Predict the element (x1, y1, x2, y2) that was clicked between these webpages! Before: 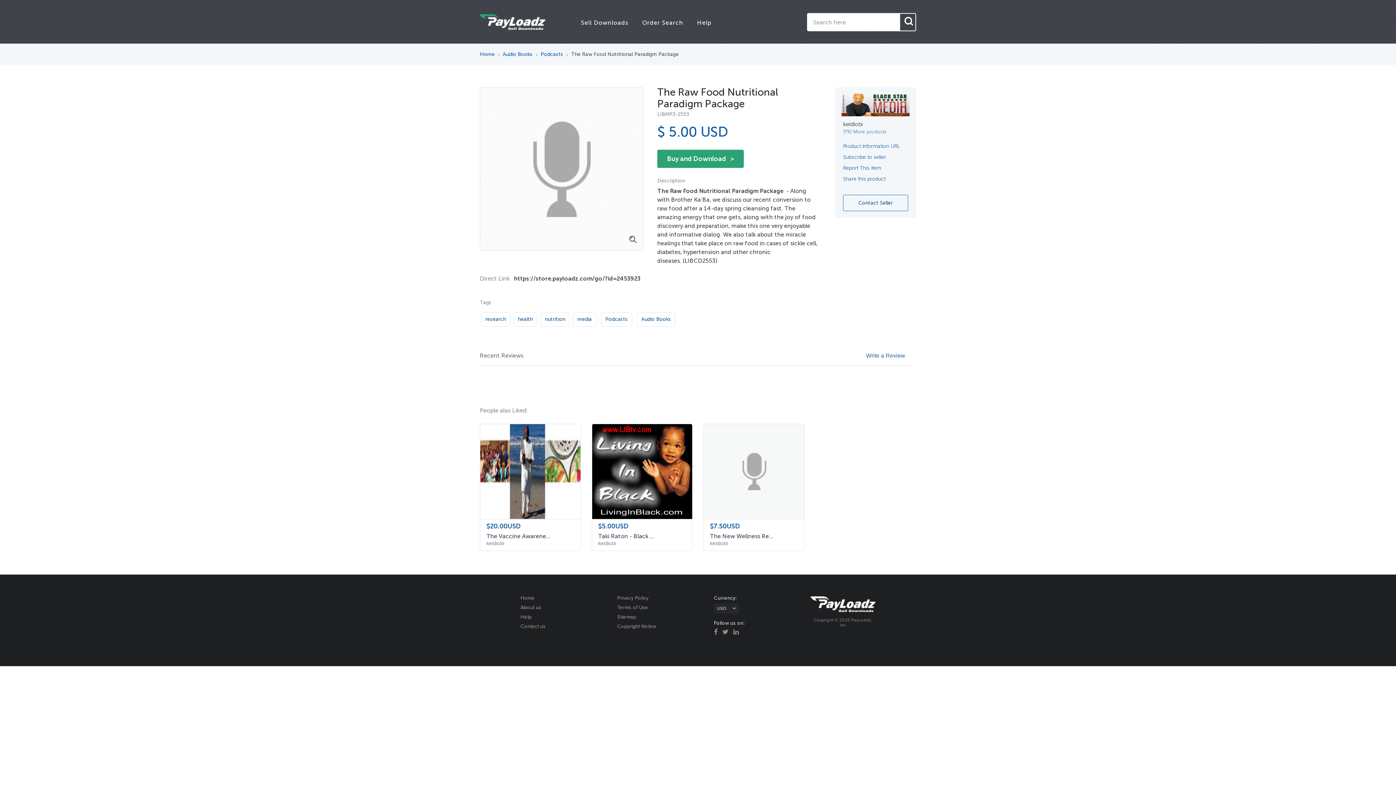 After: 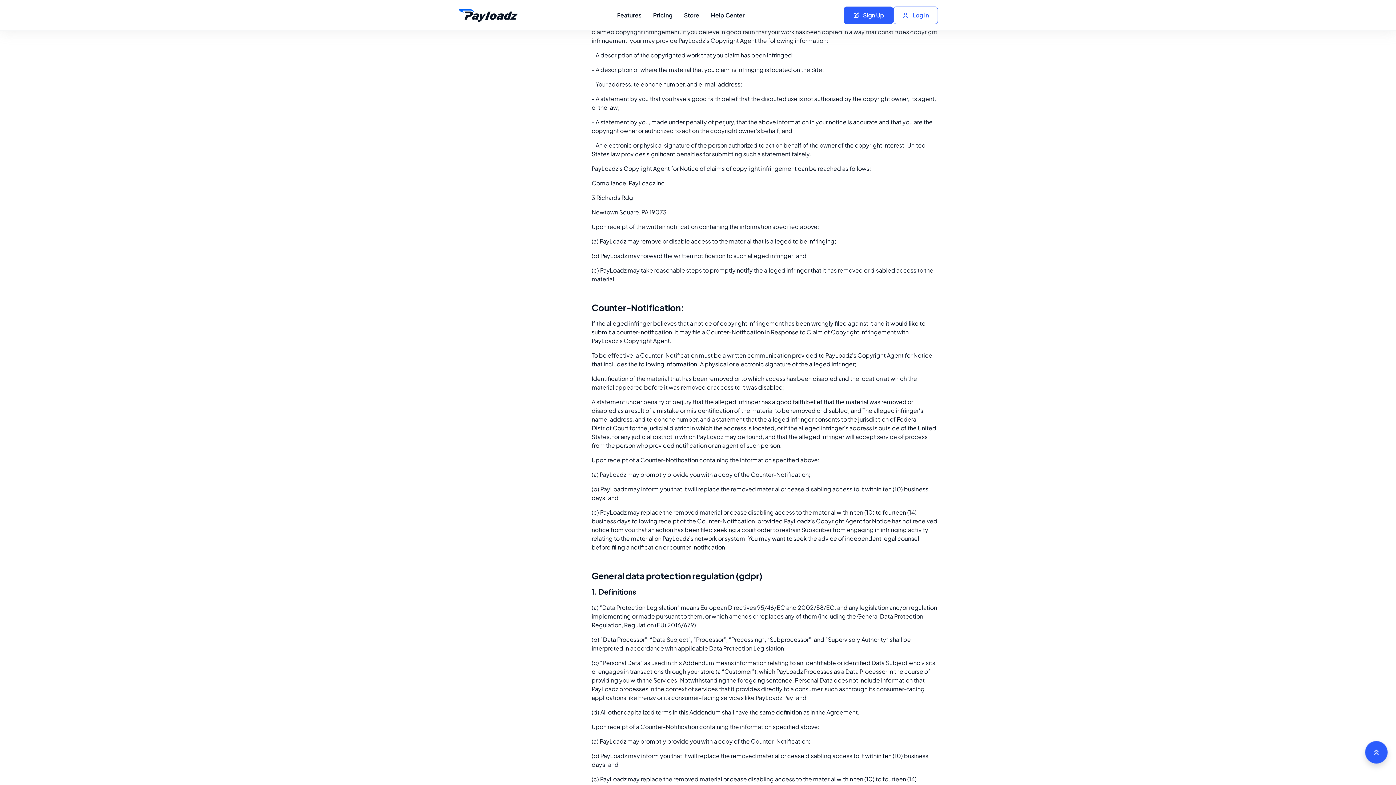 Action: label: Copyright Notice bbox: (617, 624, 656, 629)